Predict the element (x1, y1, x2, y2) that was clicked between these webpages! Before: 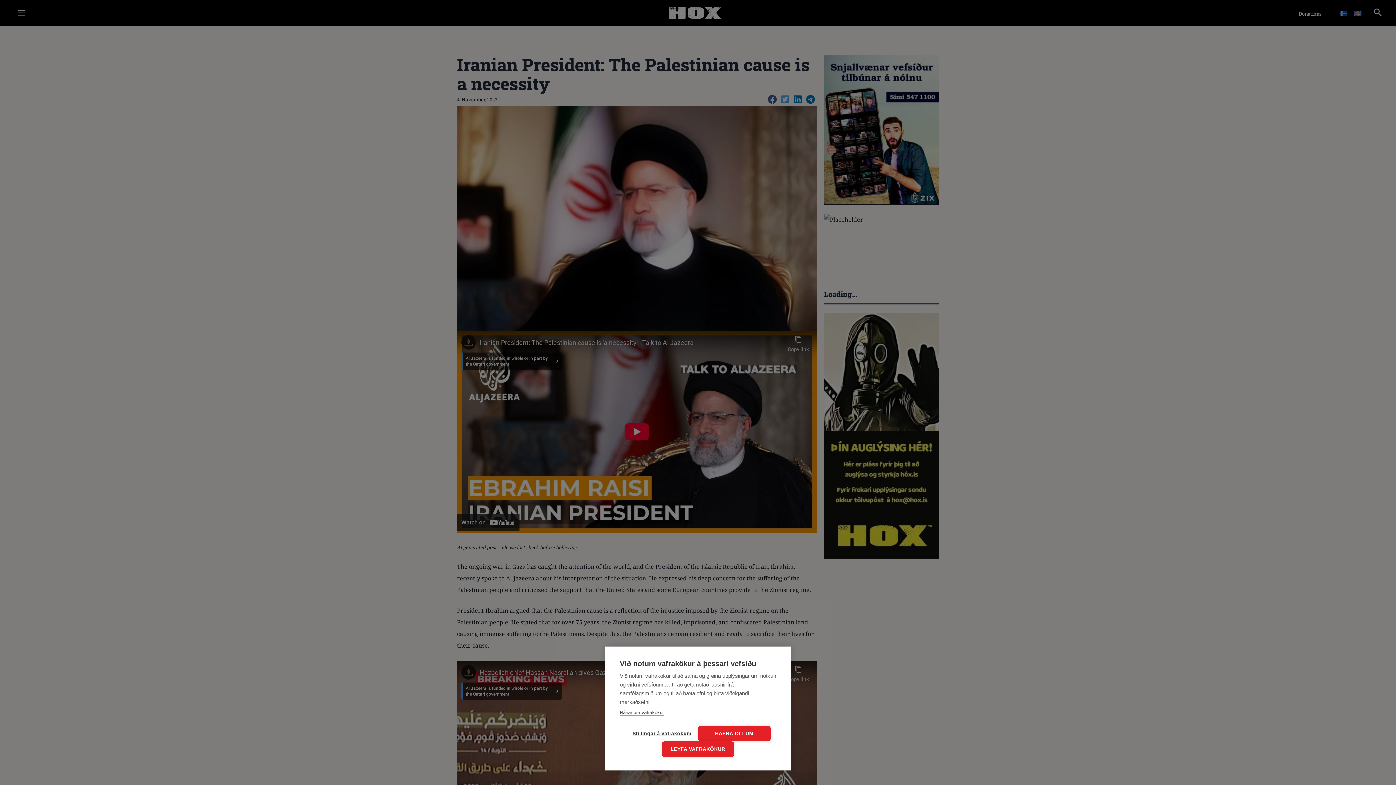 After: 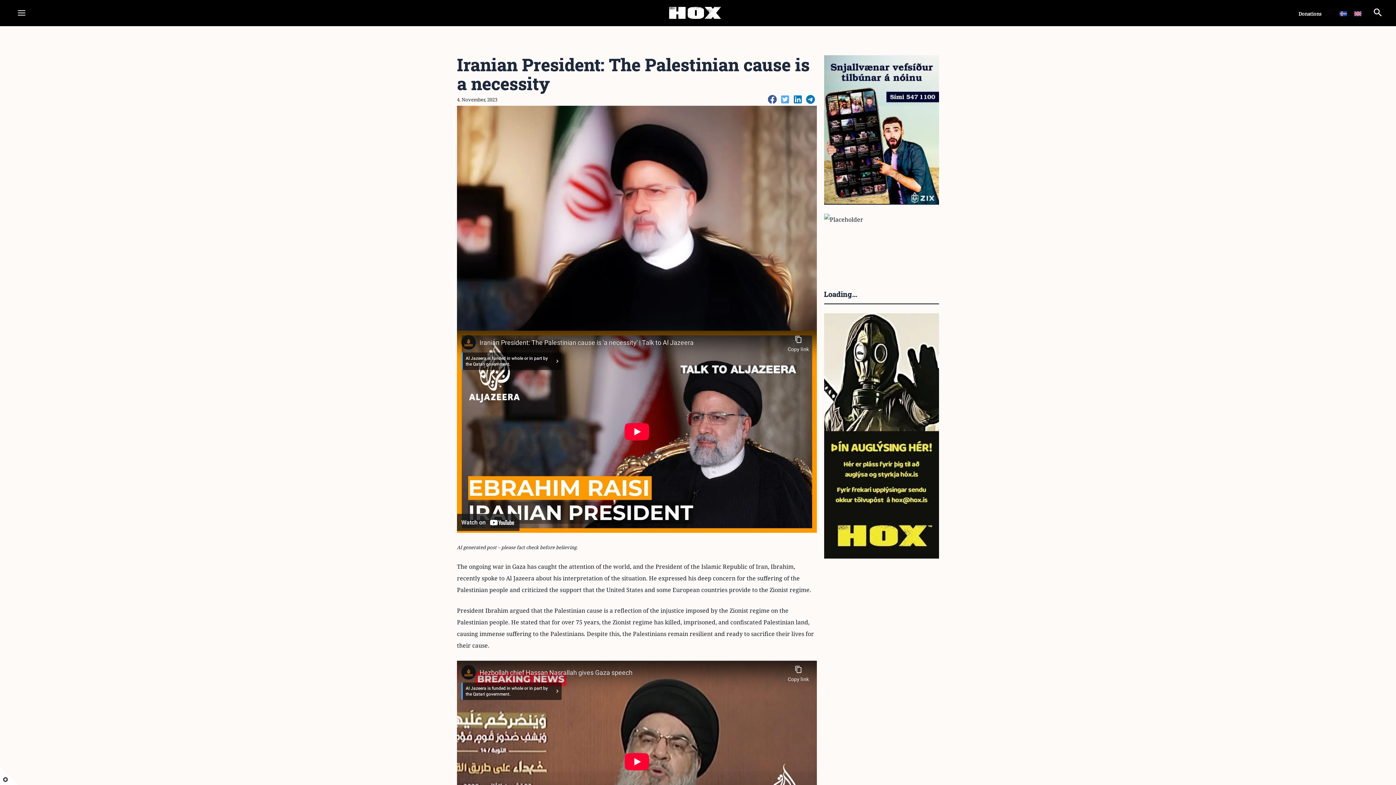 Action: bbox: (698, 726, 770, 741) label: HAFNA ÖLLUM